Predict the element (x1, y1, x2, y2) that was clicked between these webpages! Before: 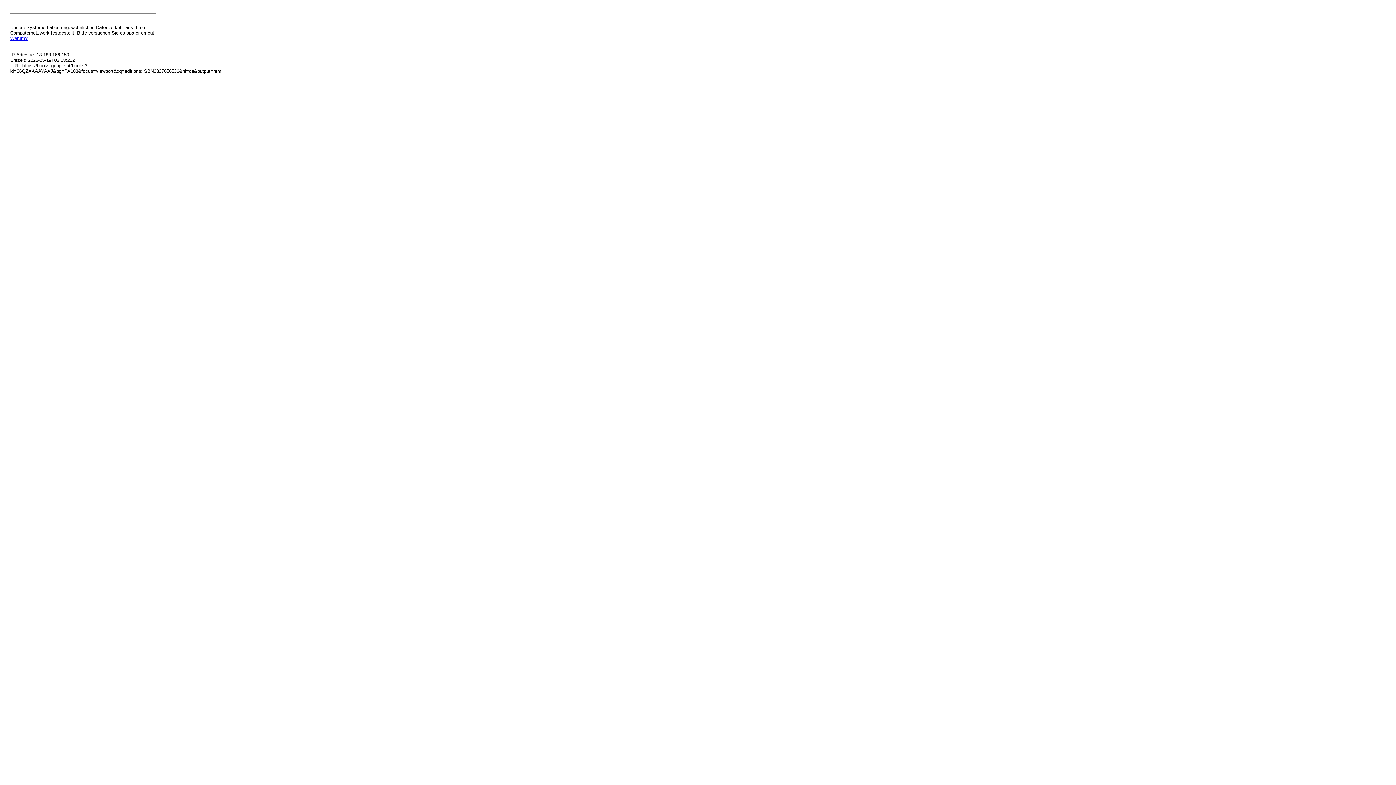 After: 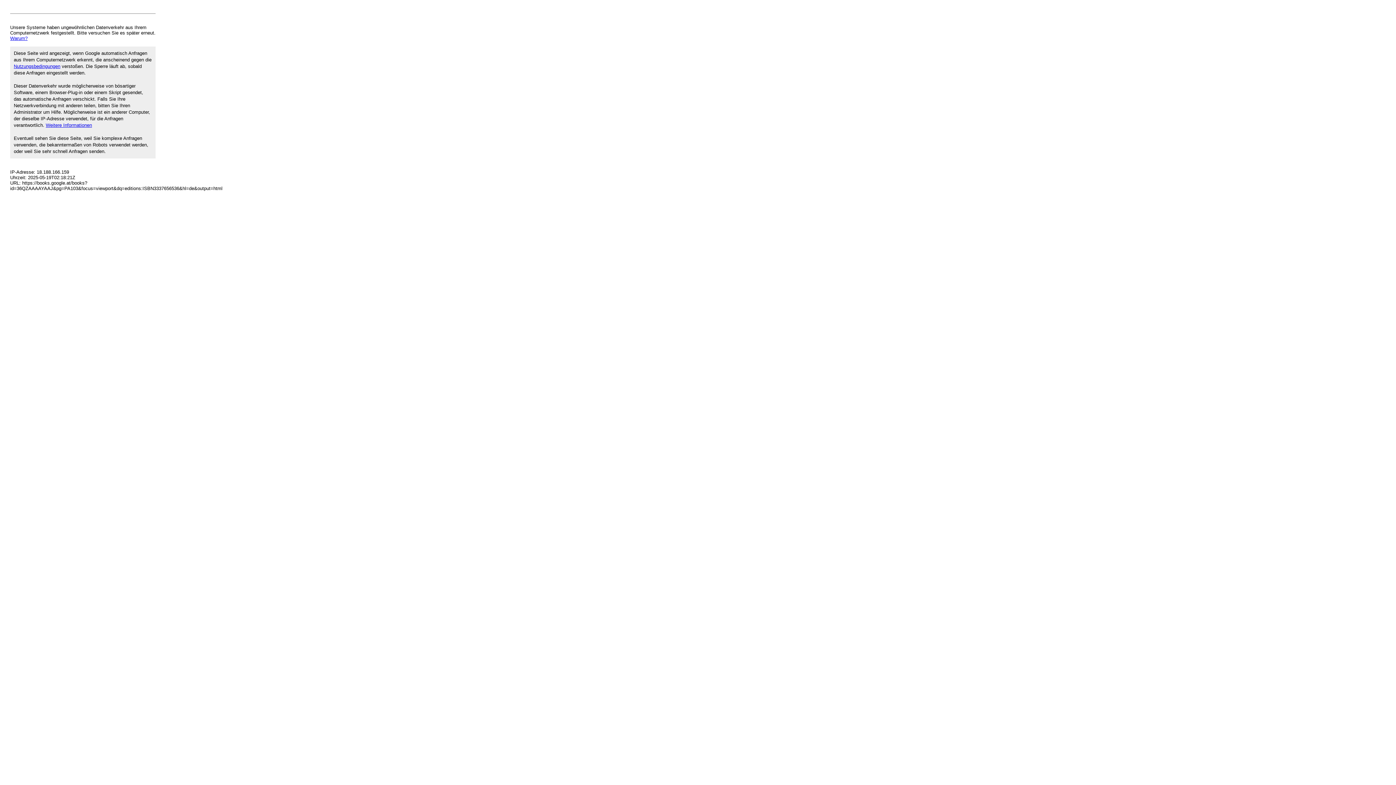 Action: label: Warum? bbox: (10, 35, 27, 41)